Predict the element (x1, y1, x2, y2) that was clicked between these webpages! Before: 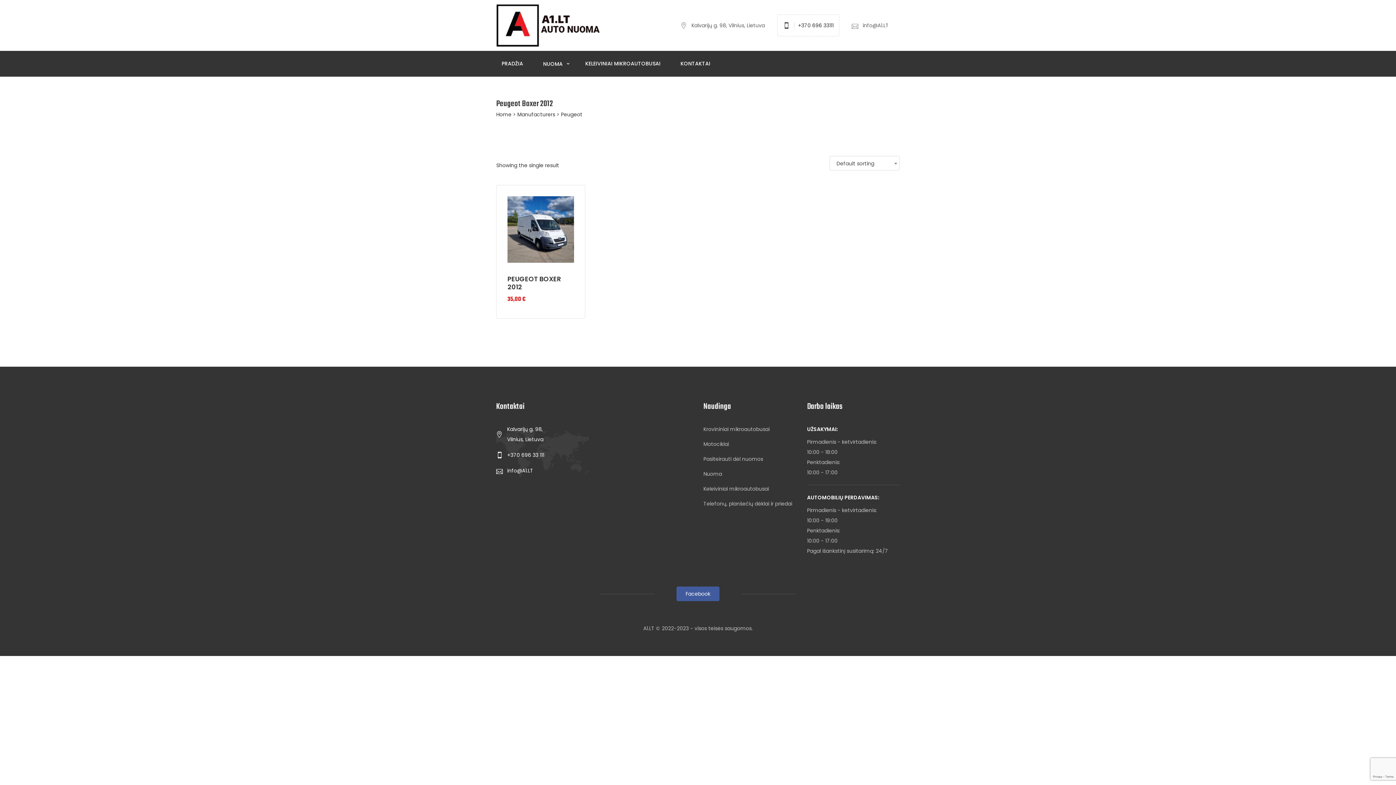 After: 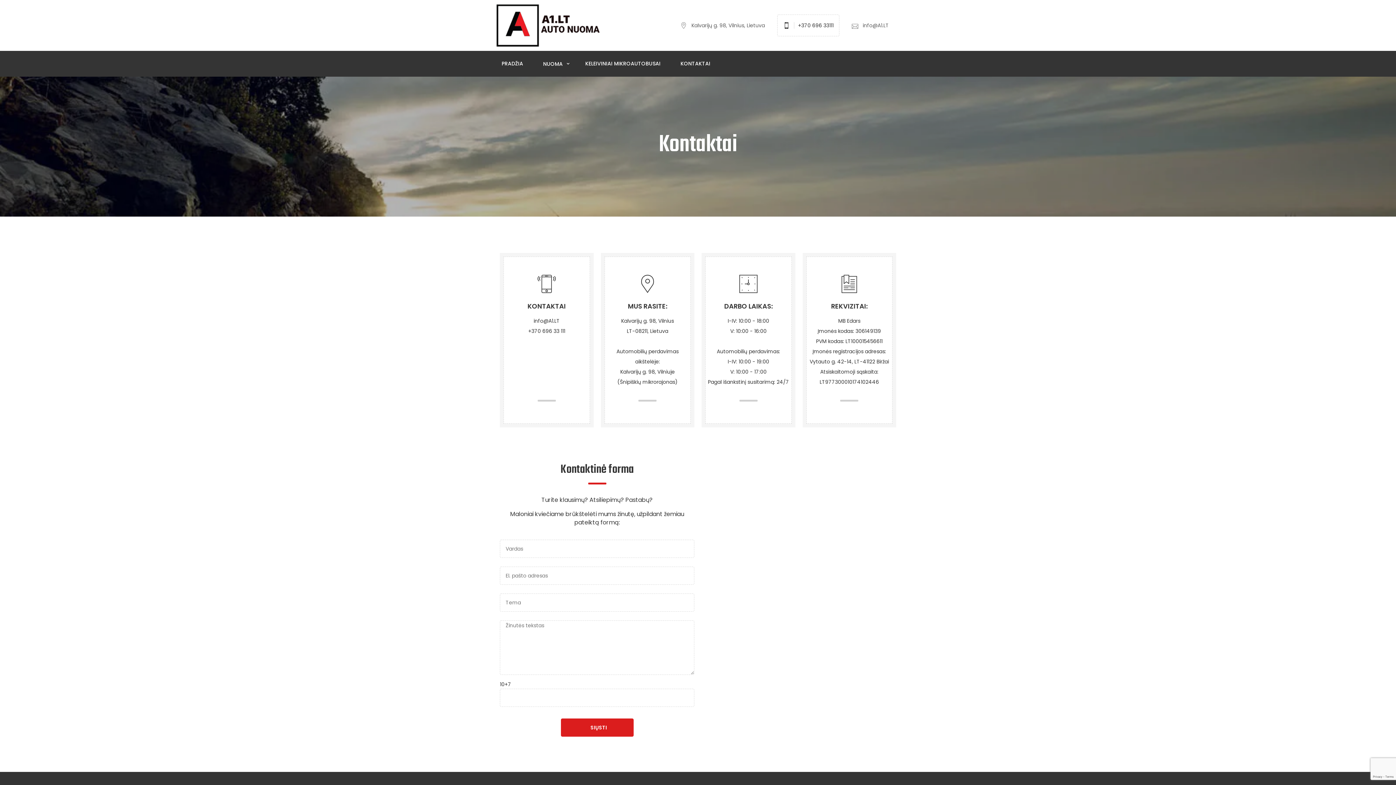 Action: label: KONTAKTAI bbox: (675, 50, 725, 76)